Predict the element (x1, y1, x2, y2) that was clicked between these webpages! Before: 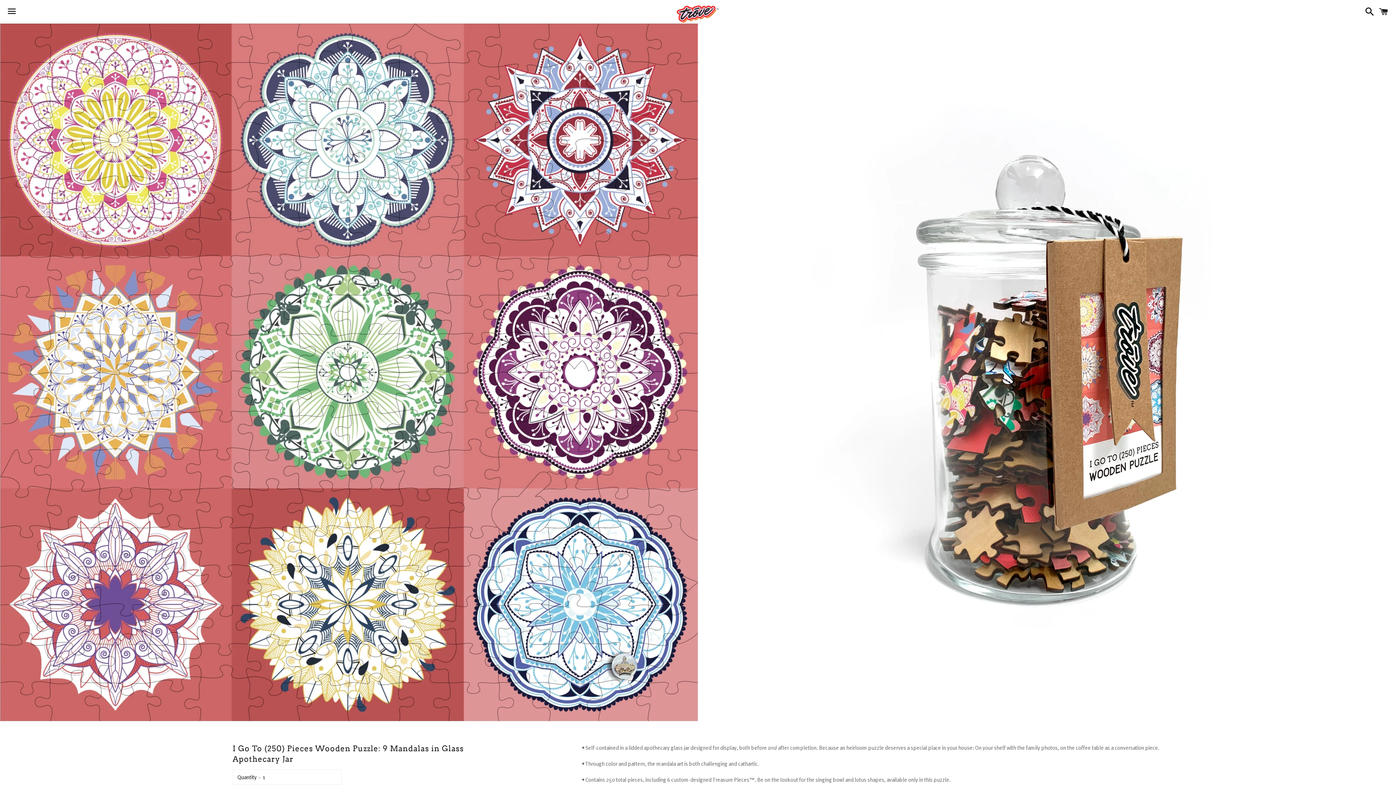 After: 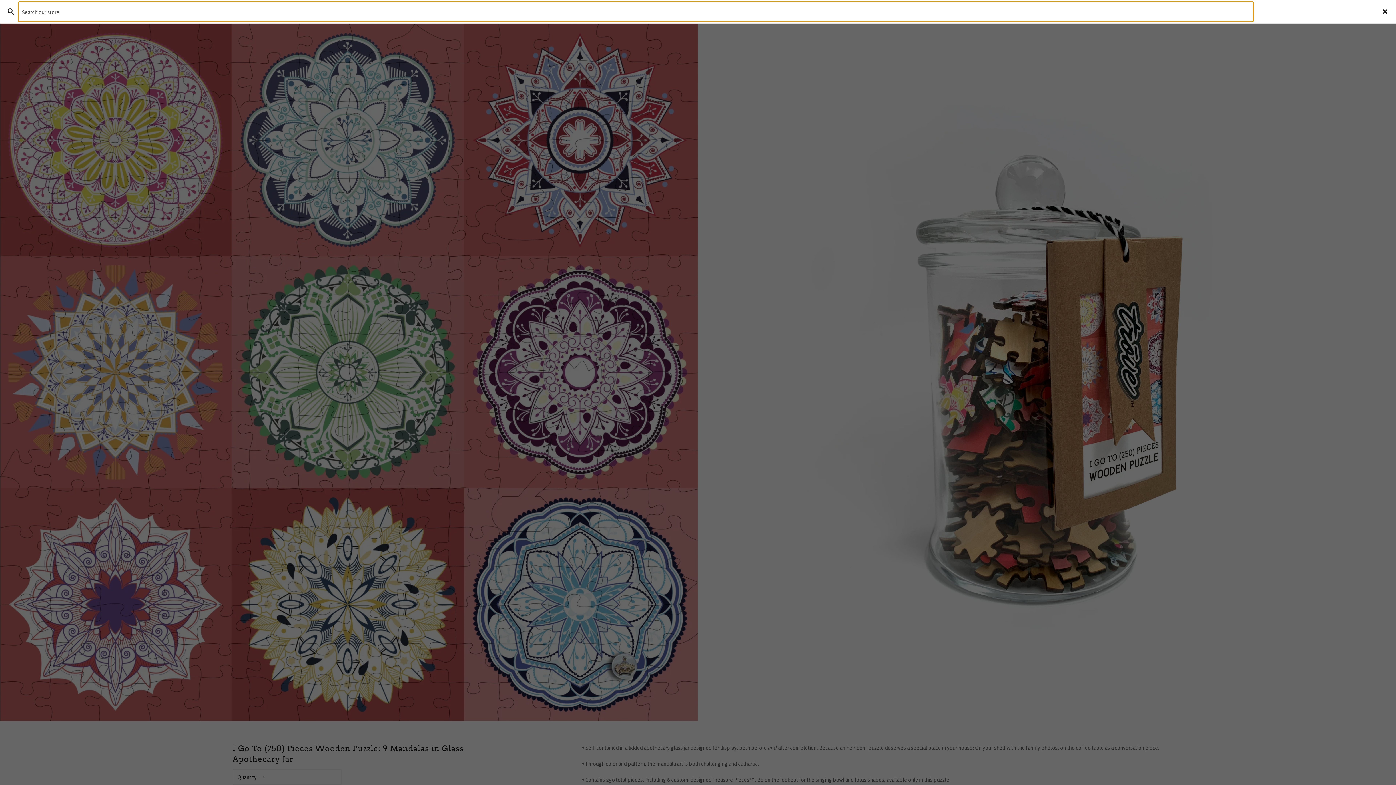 Action: label: Search bbox: (1361, 0, 1374, 22)